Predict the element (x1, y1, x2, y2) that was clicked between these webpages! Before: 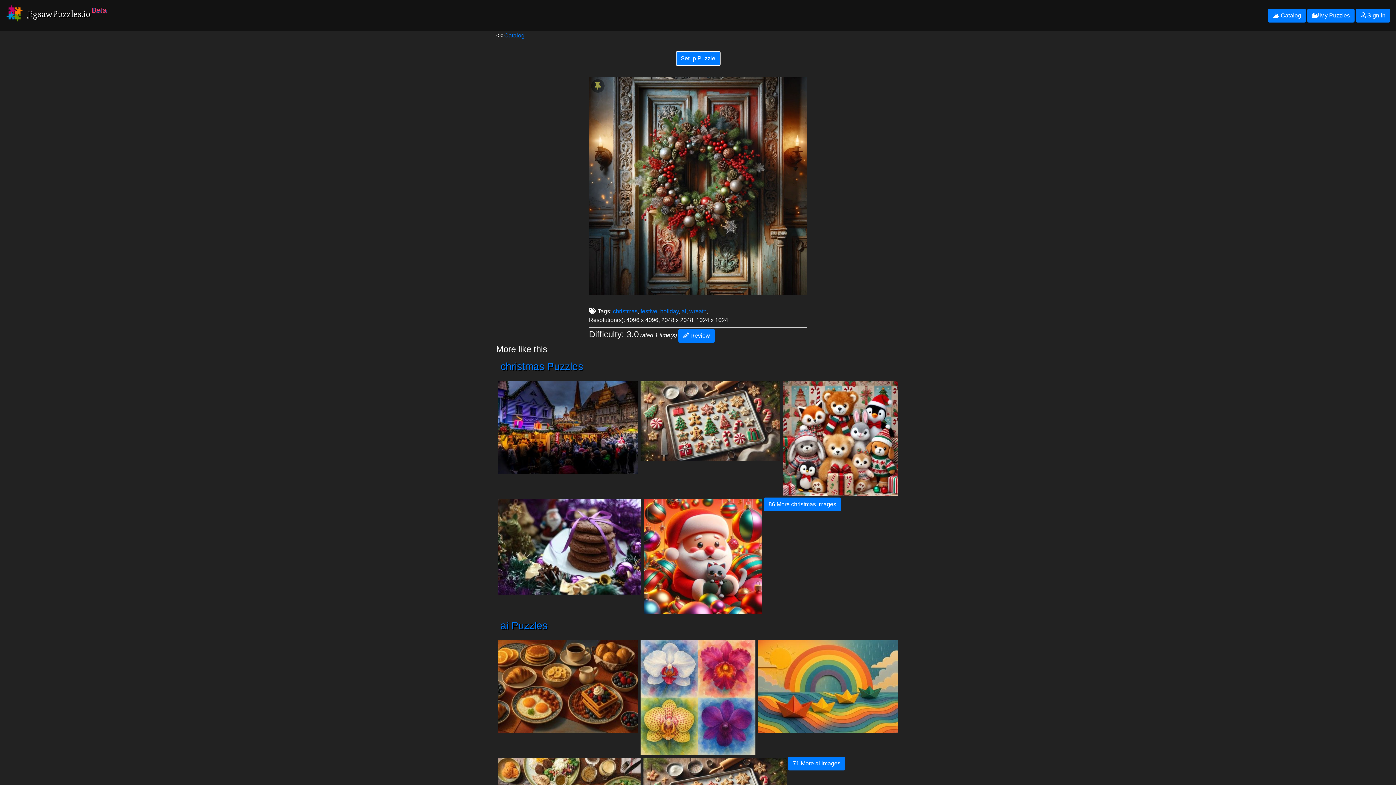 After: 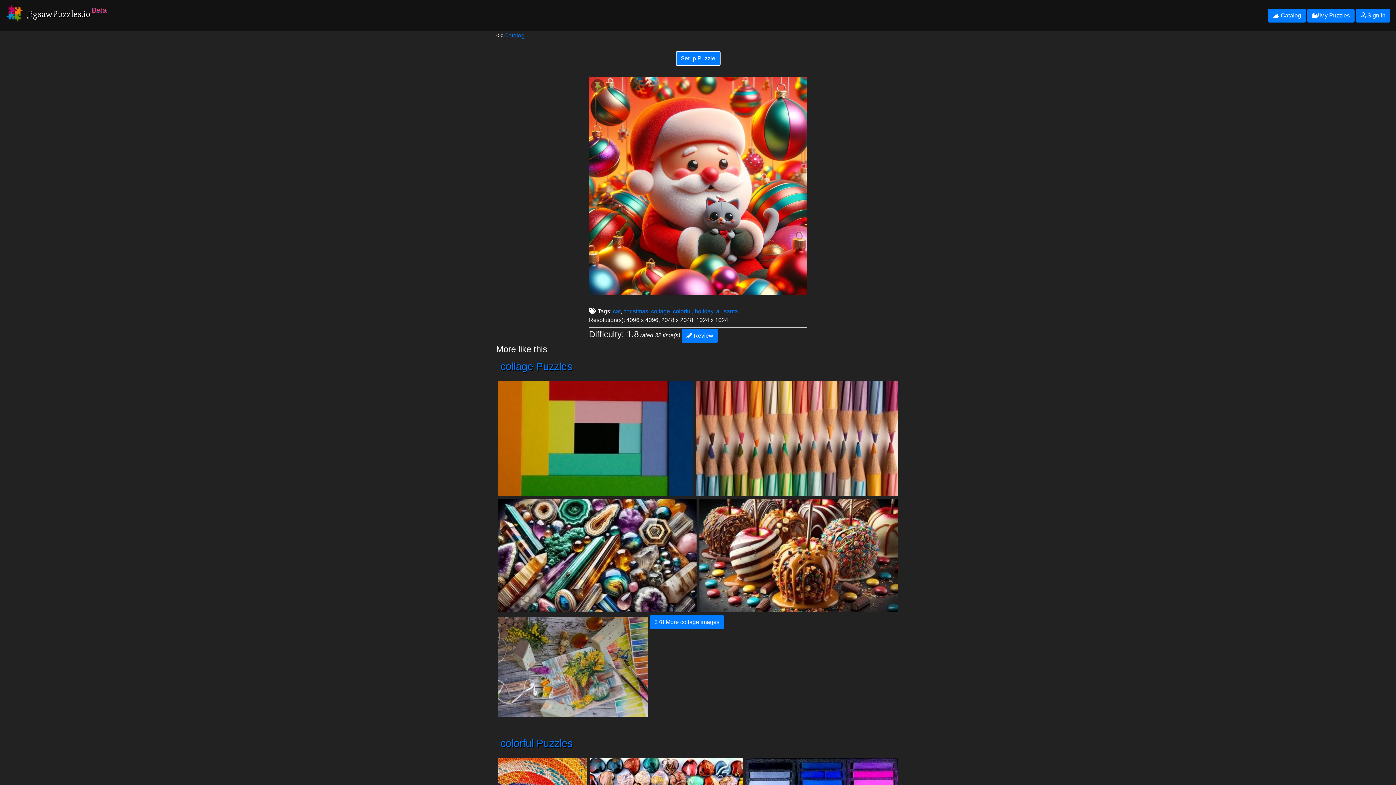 Action: bbox: (642, 607, 764, 614)